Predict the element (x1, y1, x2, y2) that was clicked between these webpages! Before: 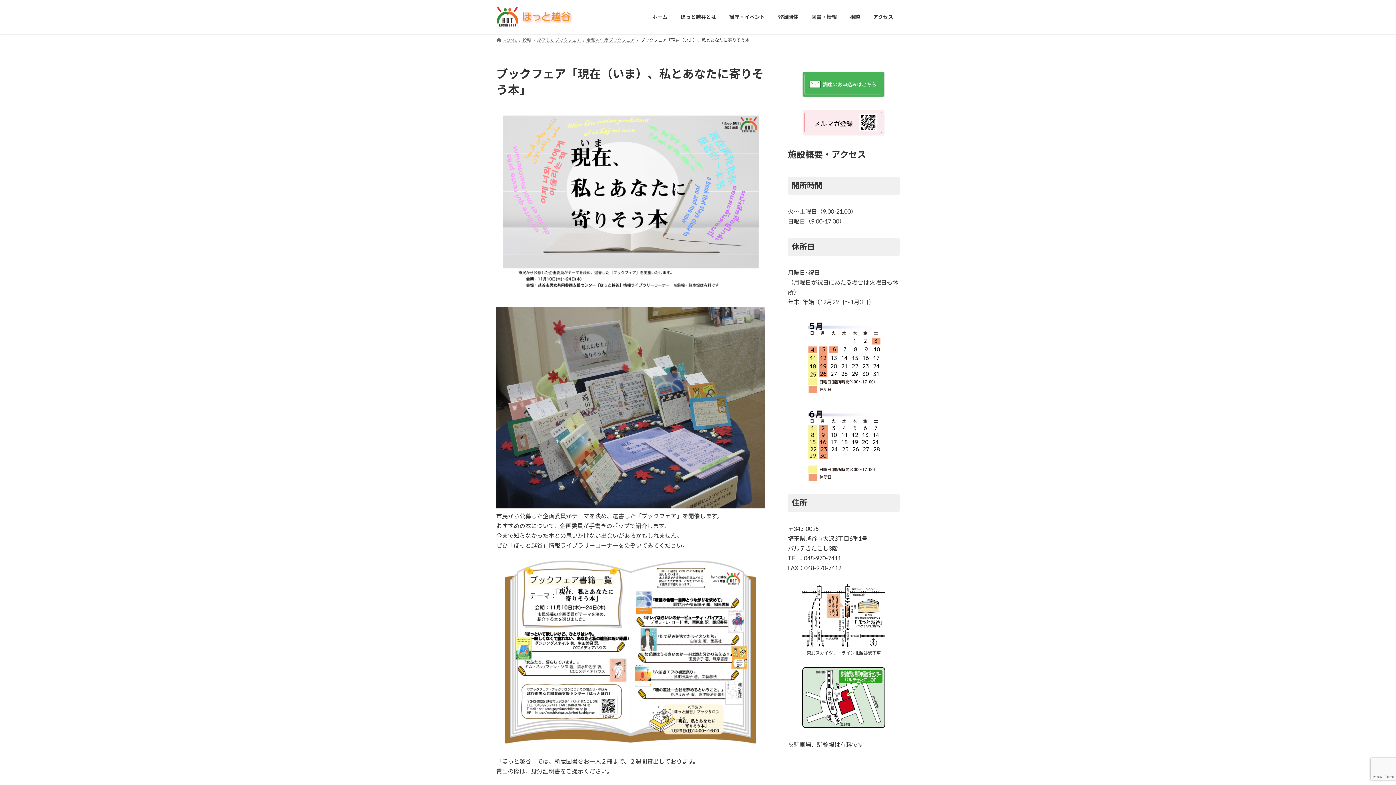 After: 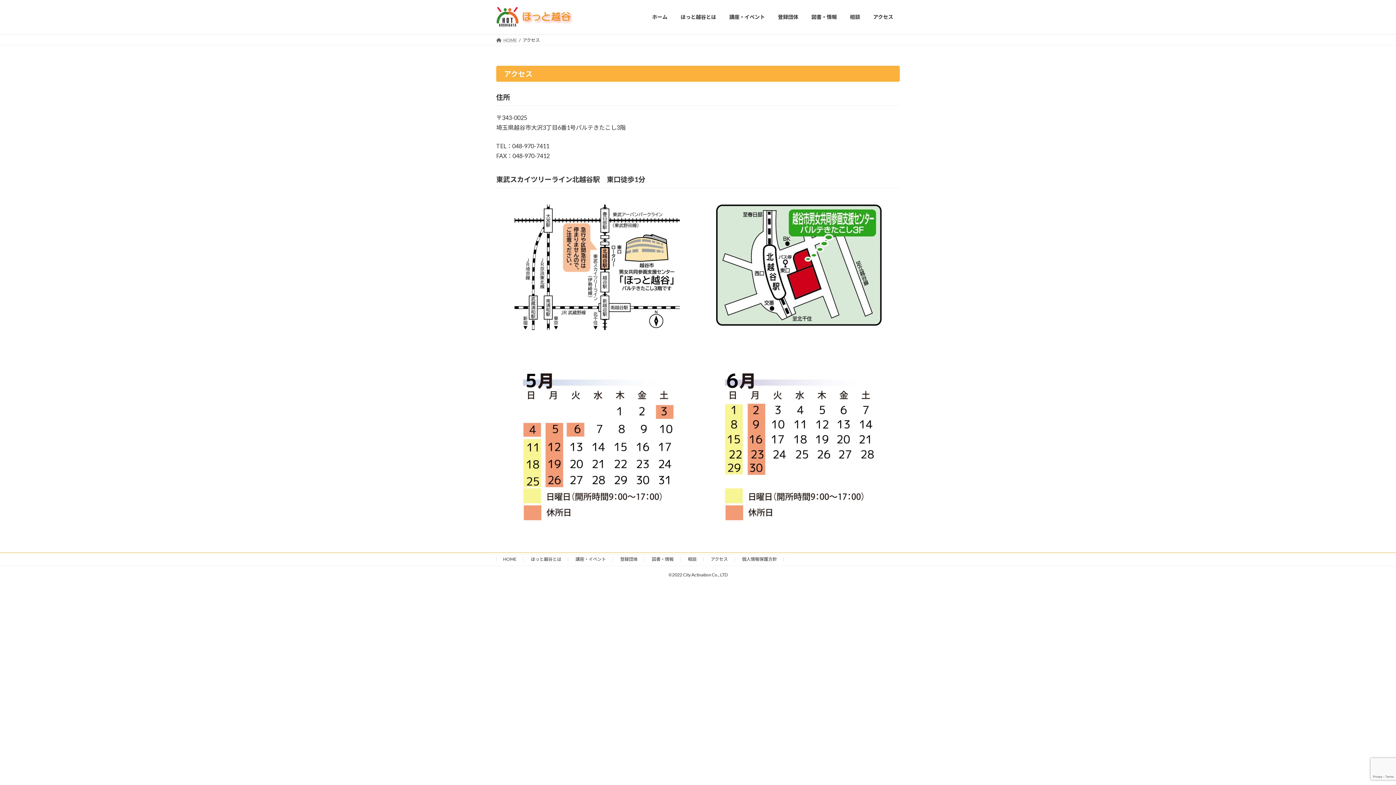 Action: bbox: (866, 8, 900, 25) label: アクセス